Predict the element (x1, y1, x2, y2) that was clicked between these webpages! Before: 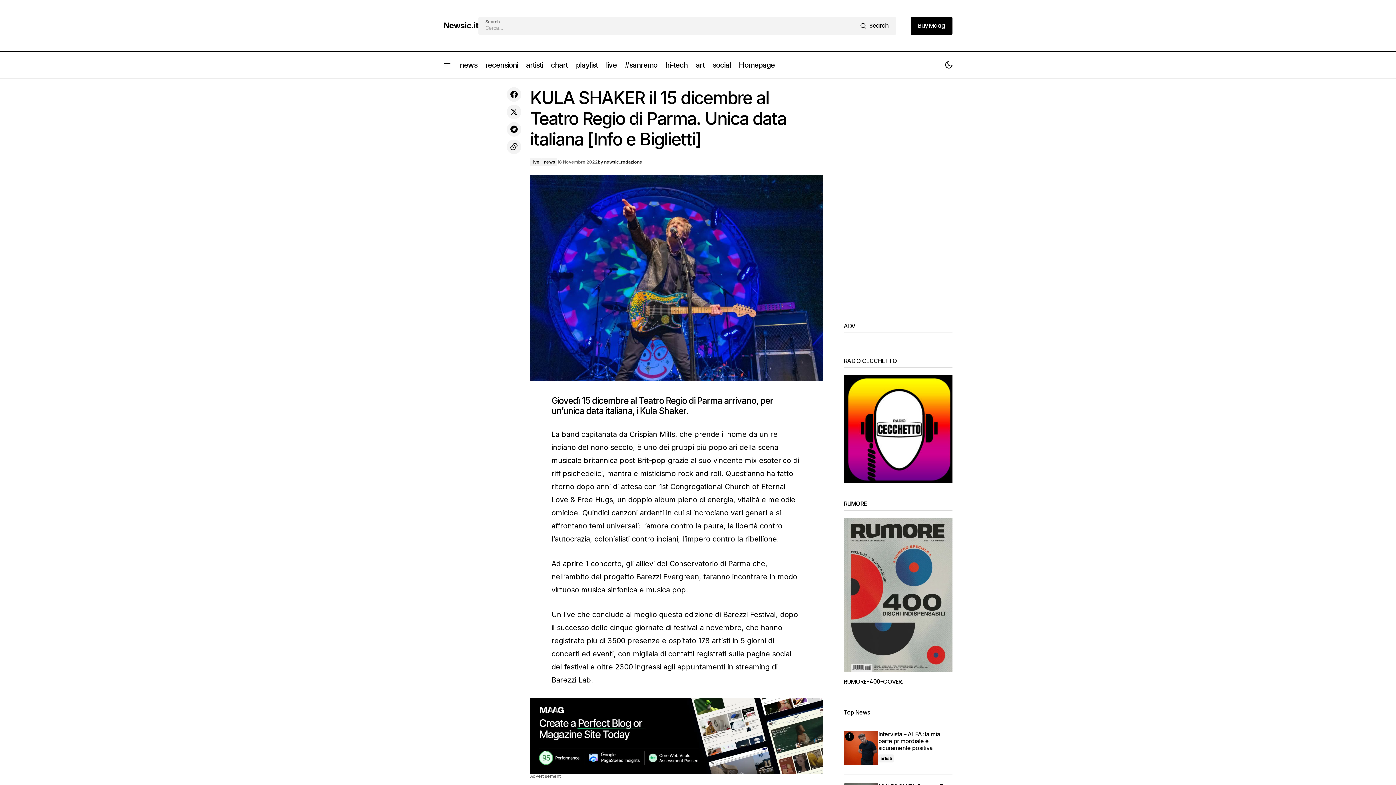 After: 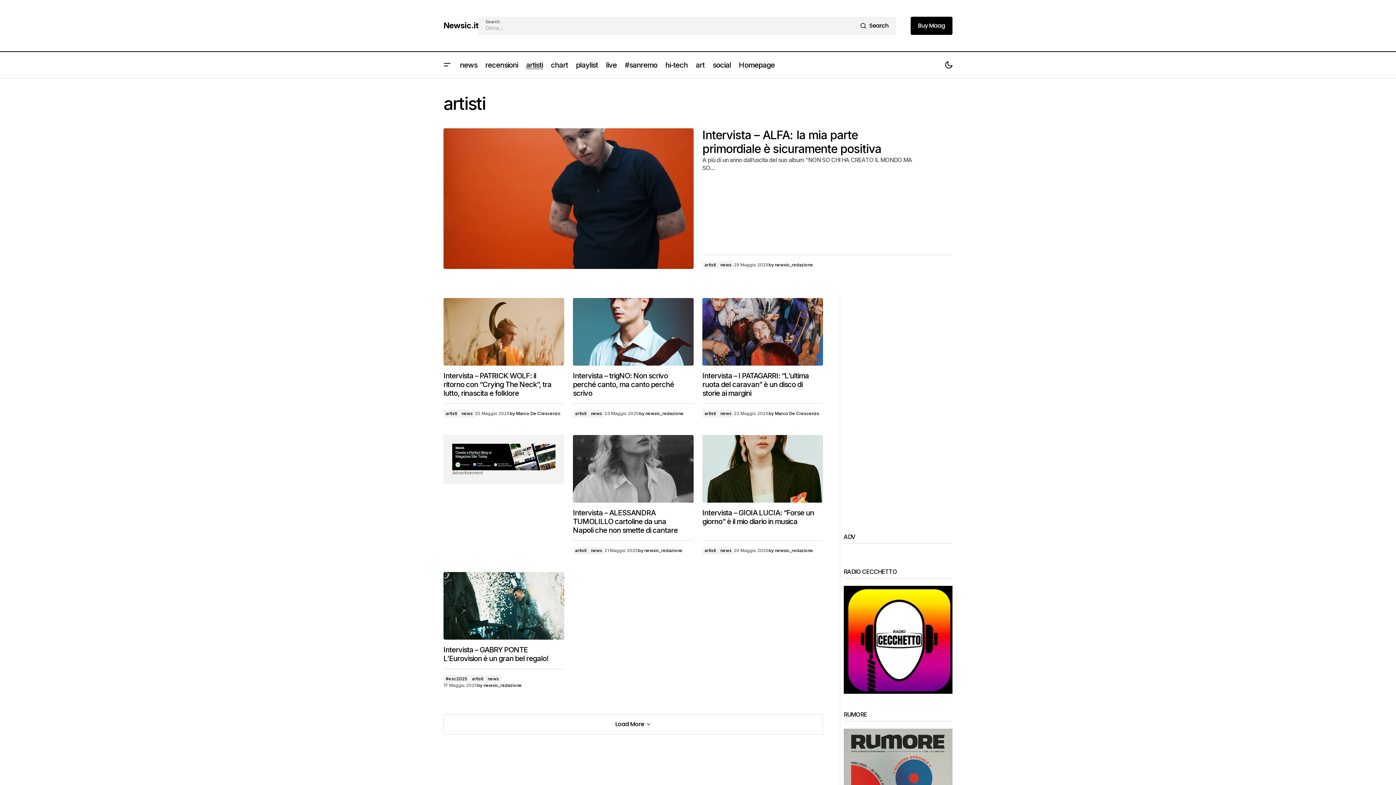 Action: bbox: (878, 754, 894, 762) label: artisti